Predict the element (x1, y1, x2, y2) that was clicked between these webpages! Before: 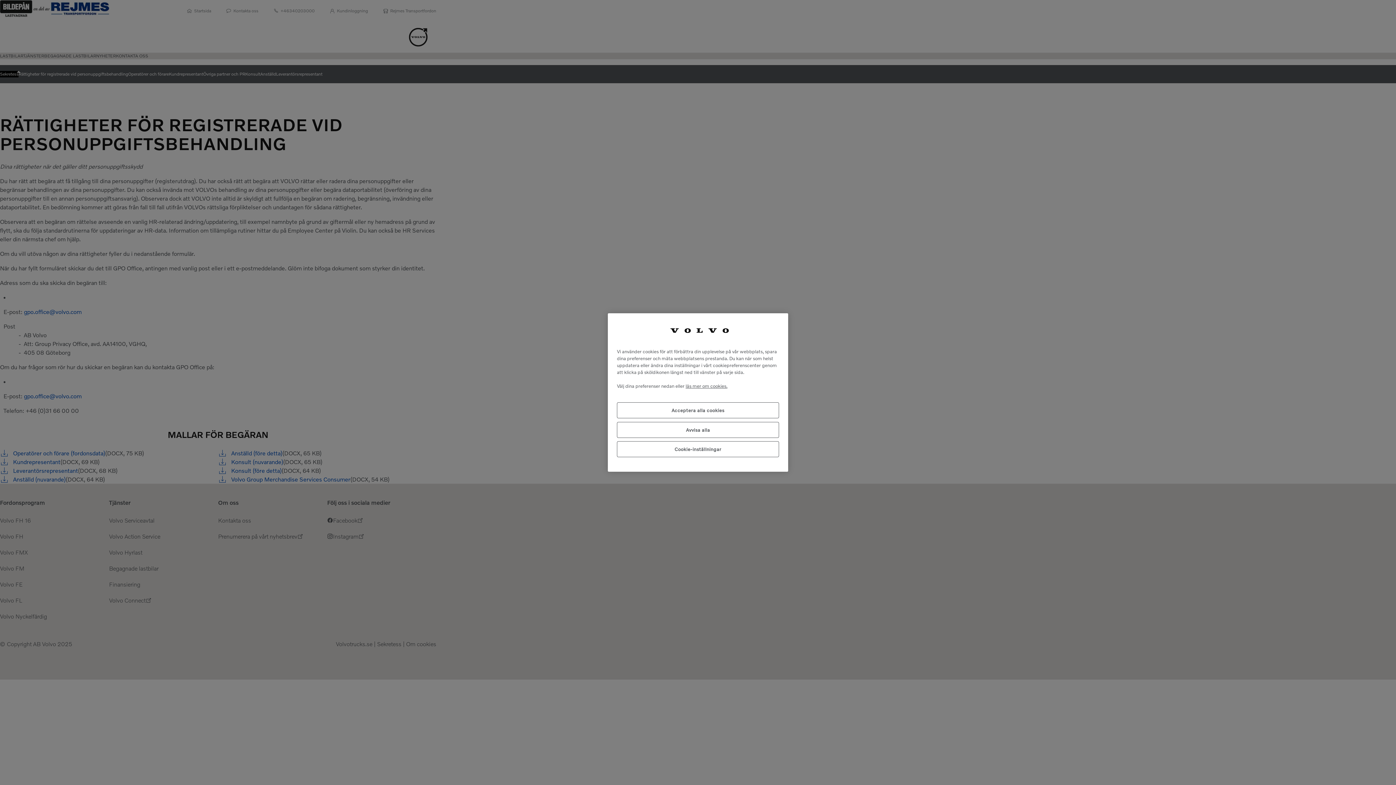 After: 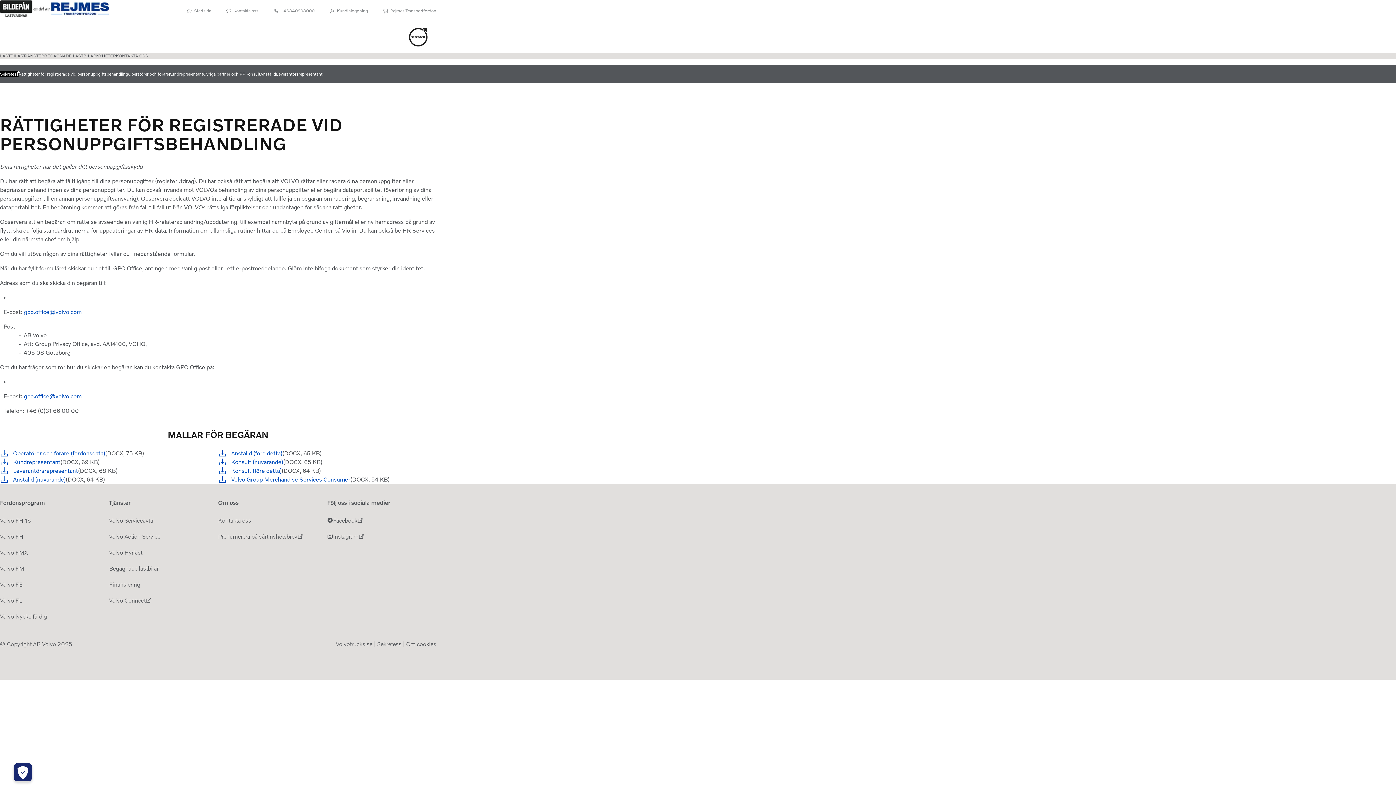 Action: bbox: (617, 422, 779, 438) label: Avvisa alla